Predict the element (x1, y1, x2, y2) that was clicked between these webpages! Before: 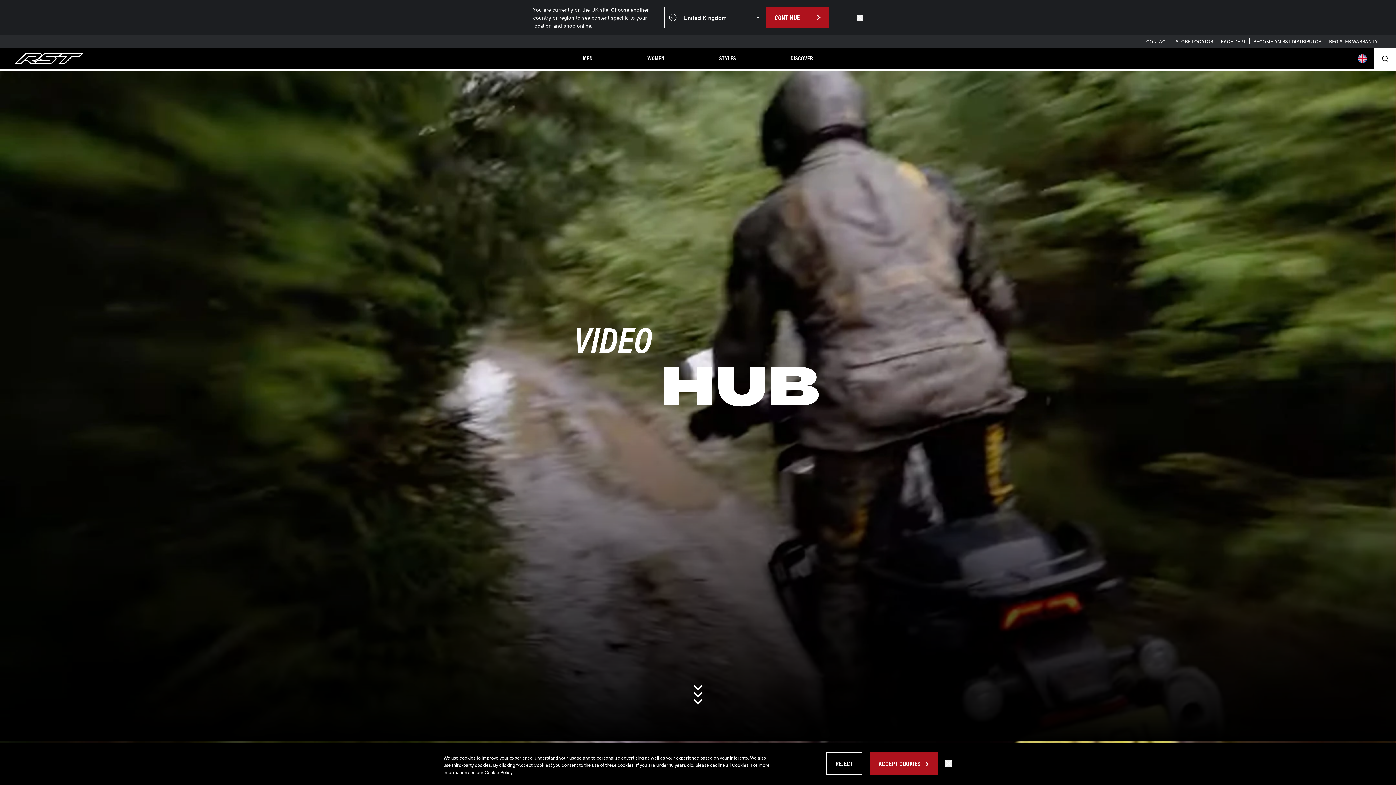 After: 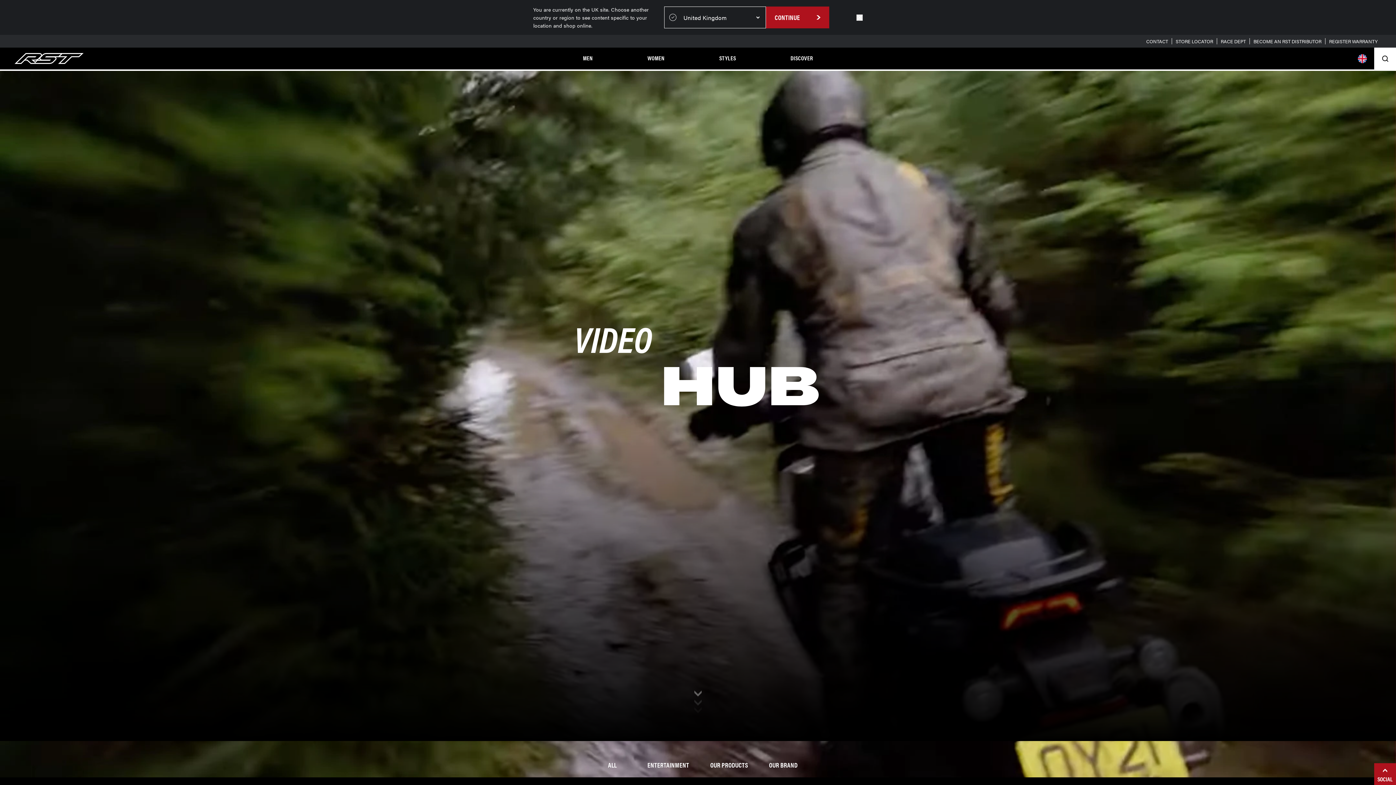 Action: label: ACCEPT COOKIES bbox: (869, 752, 938, 775)